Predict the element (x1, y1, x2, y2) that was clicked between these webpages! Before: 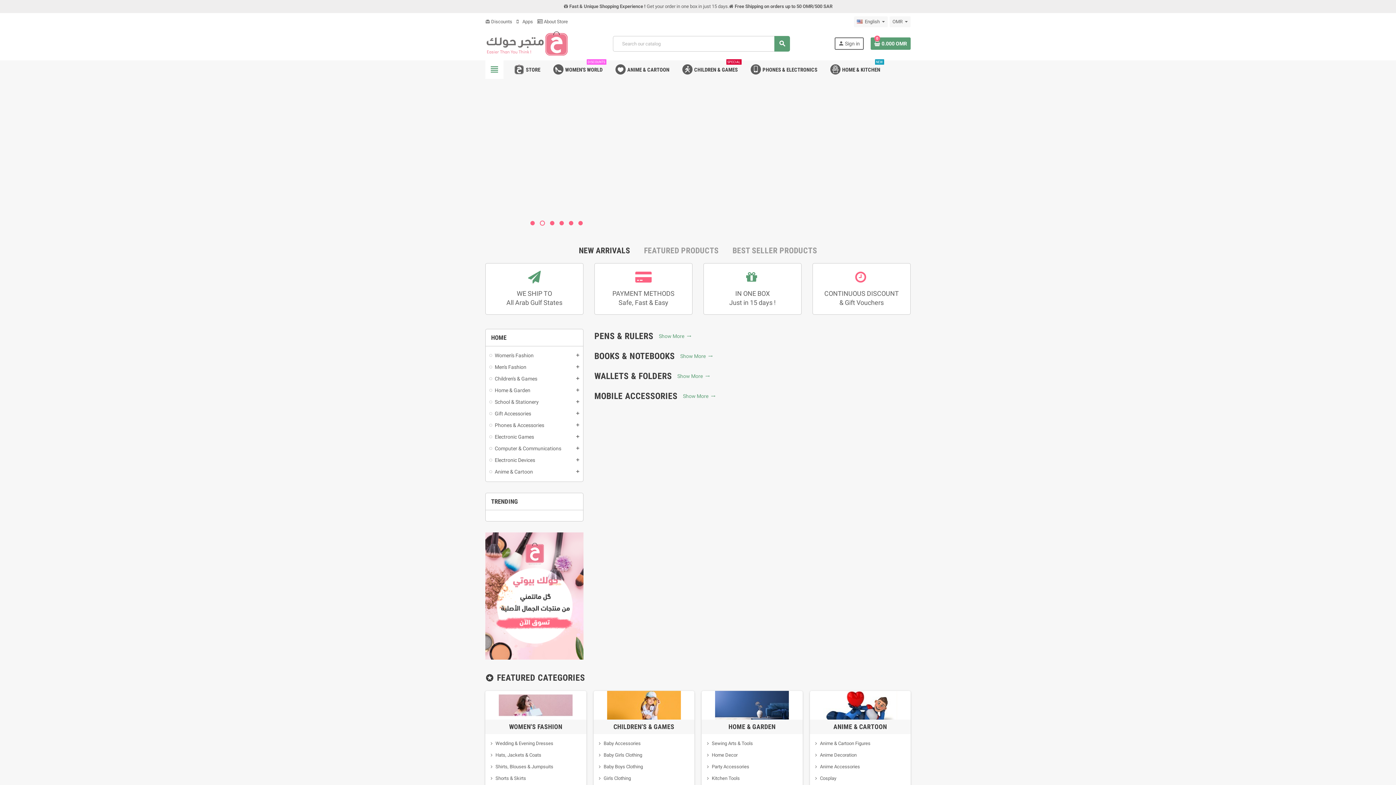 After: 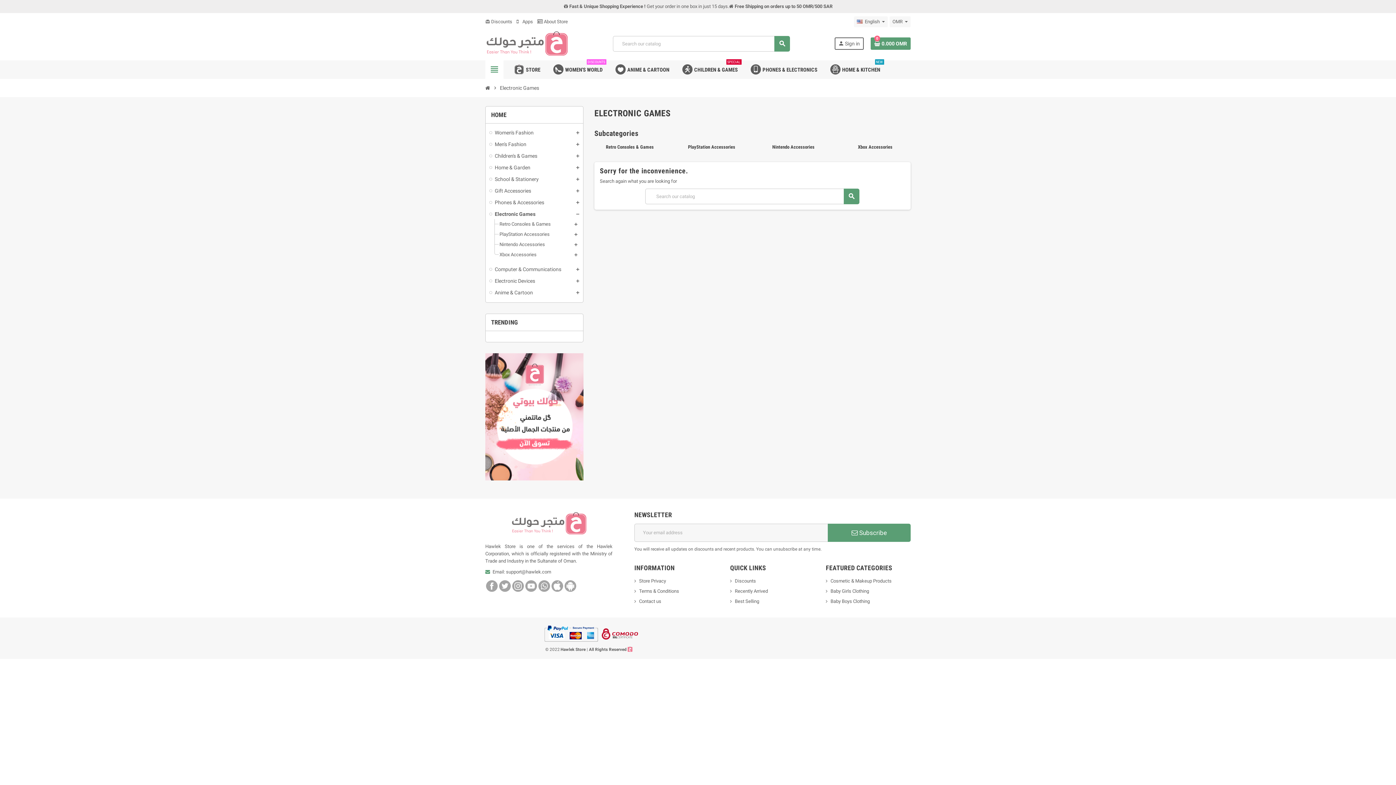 Action: bbox: (489, 433, 579, 440) label: Electronic Games